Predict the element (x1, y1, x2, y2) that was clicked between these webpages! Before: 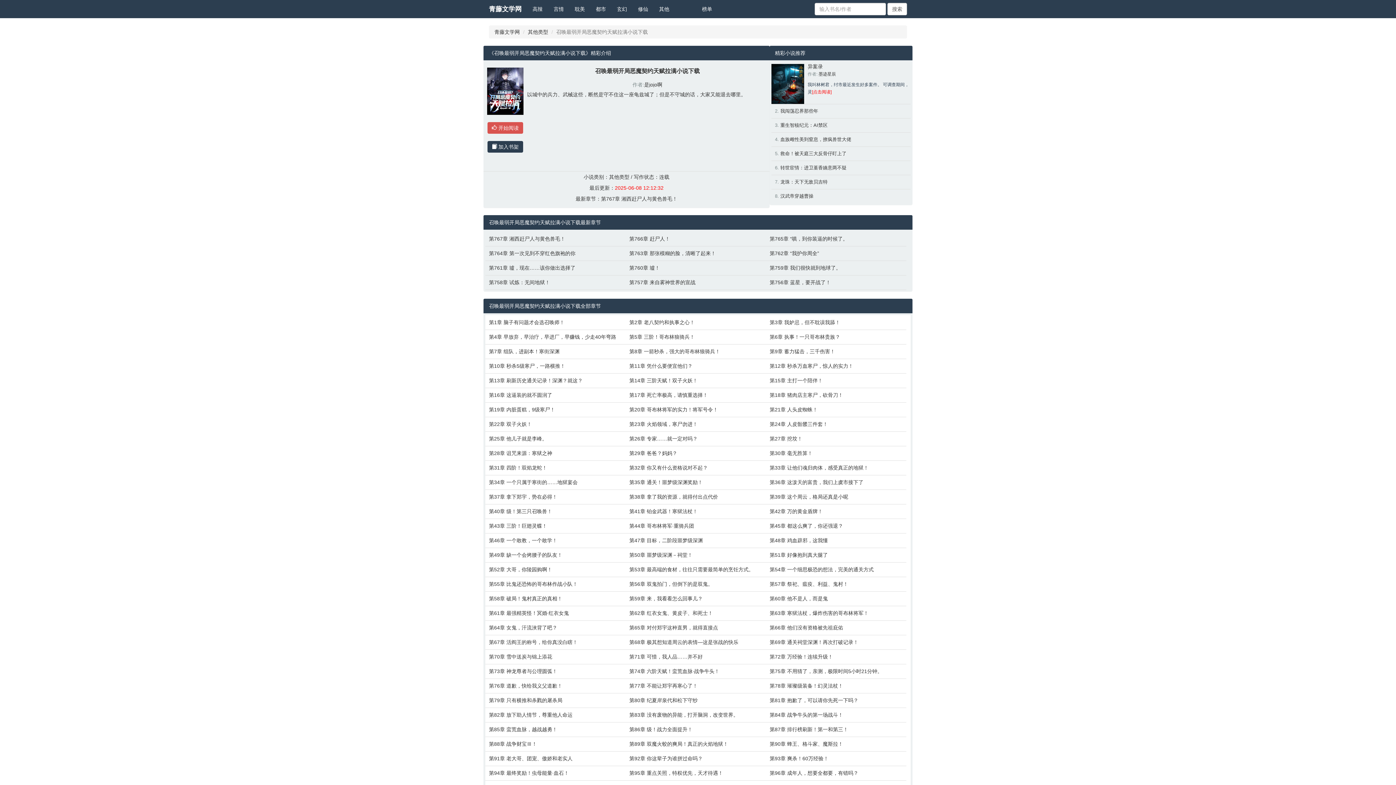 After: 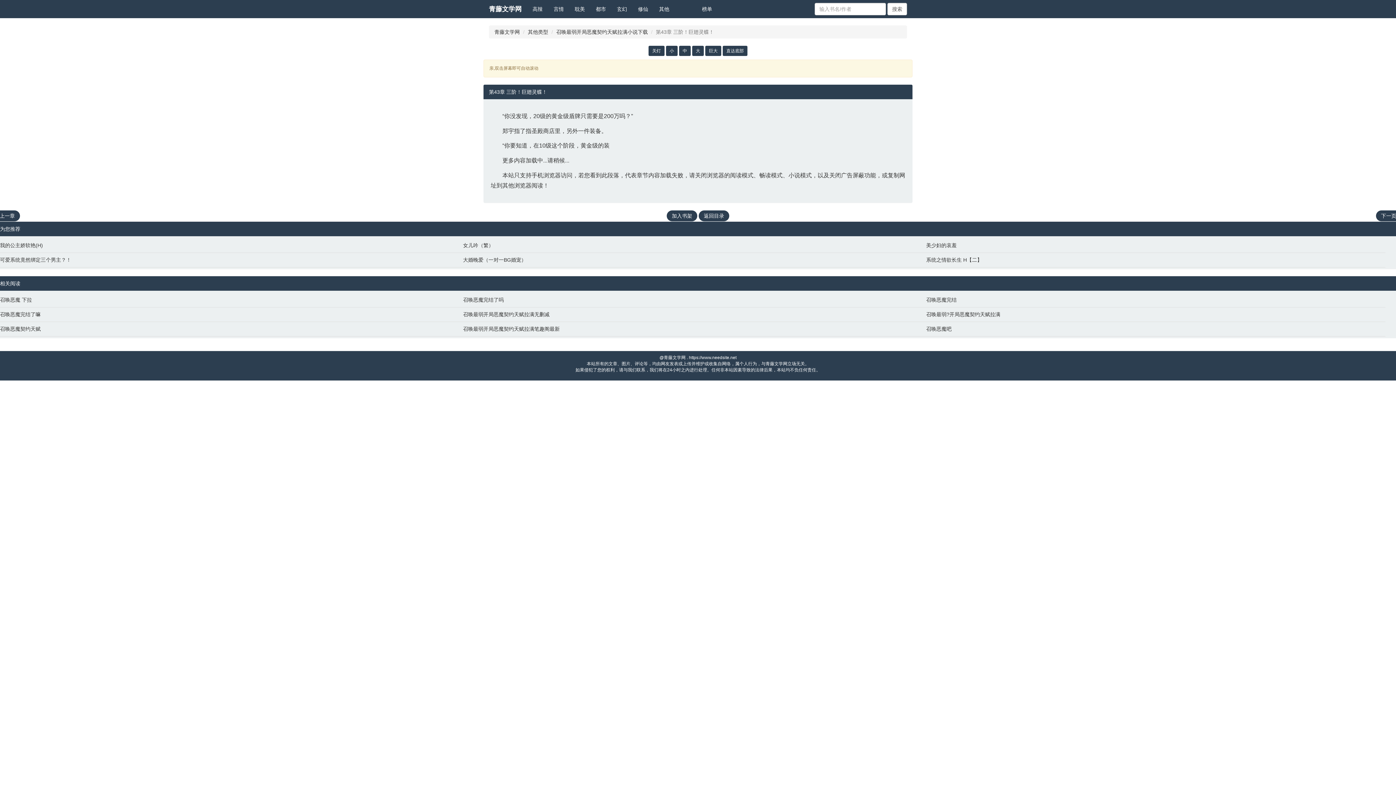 Action: bbox: (489, 522, 622, 529) label: 第43章 三阶！巨翅灵蝶！